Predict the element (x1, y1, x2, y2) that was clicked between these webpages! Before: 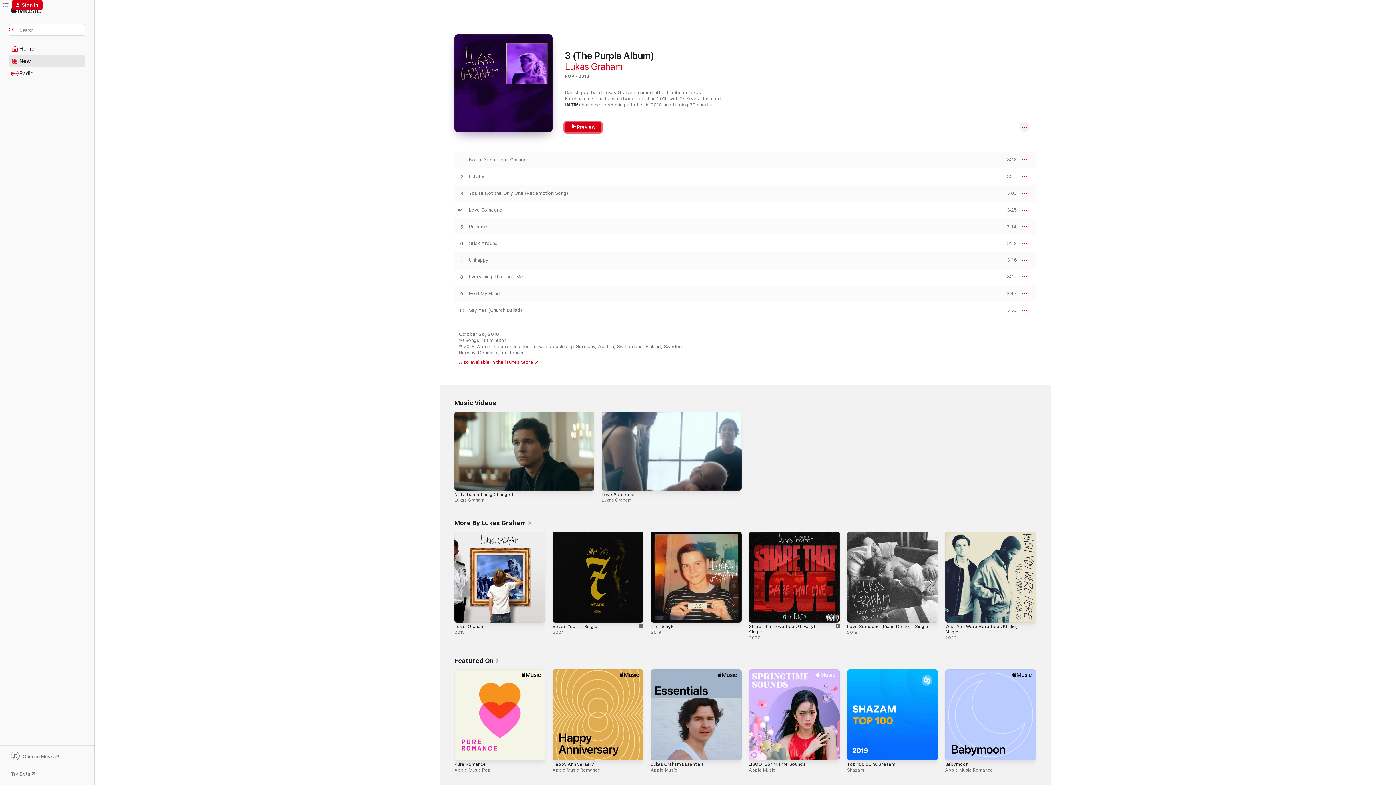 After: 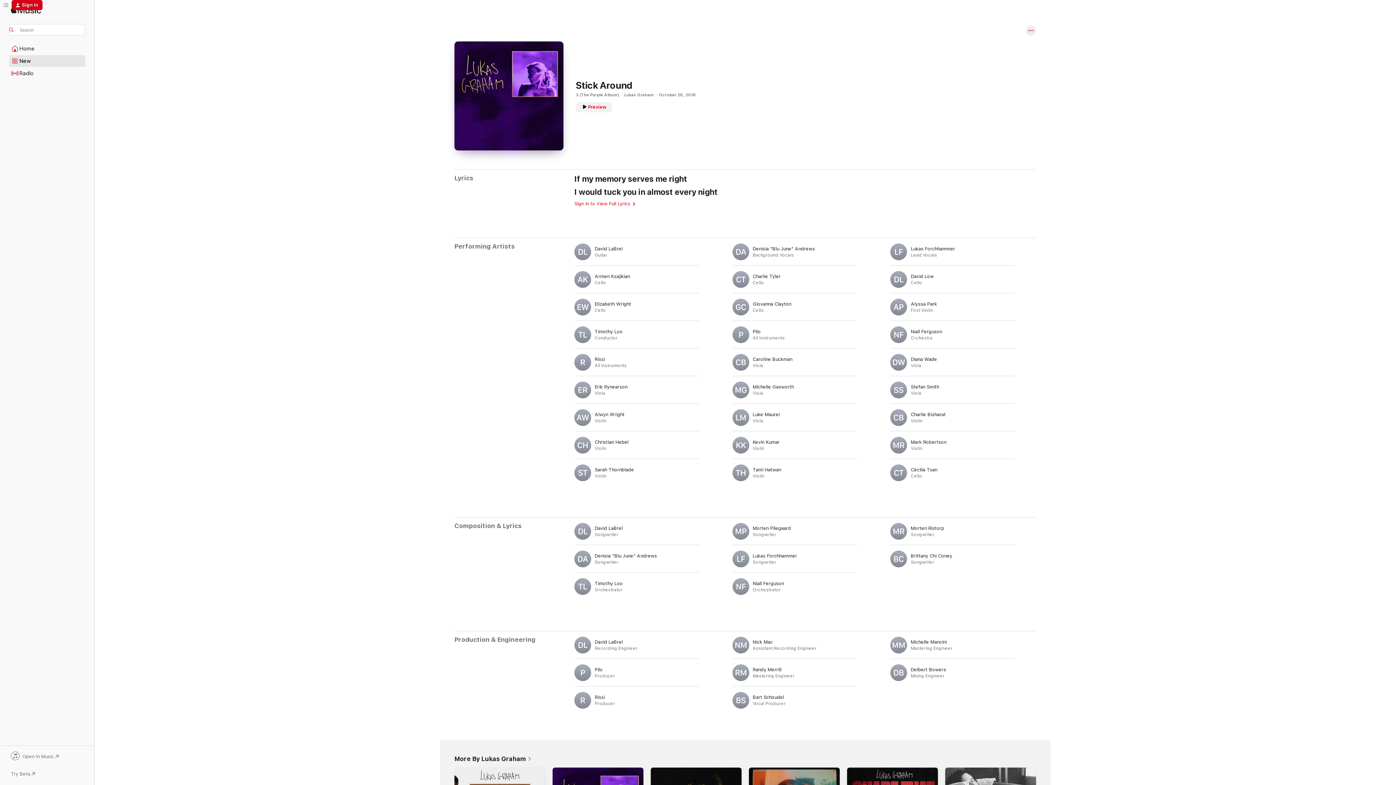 Action: bbox: (469, 240, 497, 246) label: Stick Around